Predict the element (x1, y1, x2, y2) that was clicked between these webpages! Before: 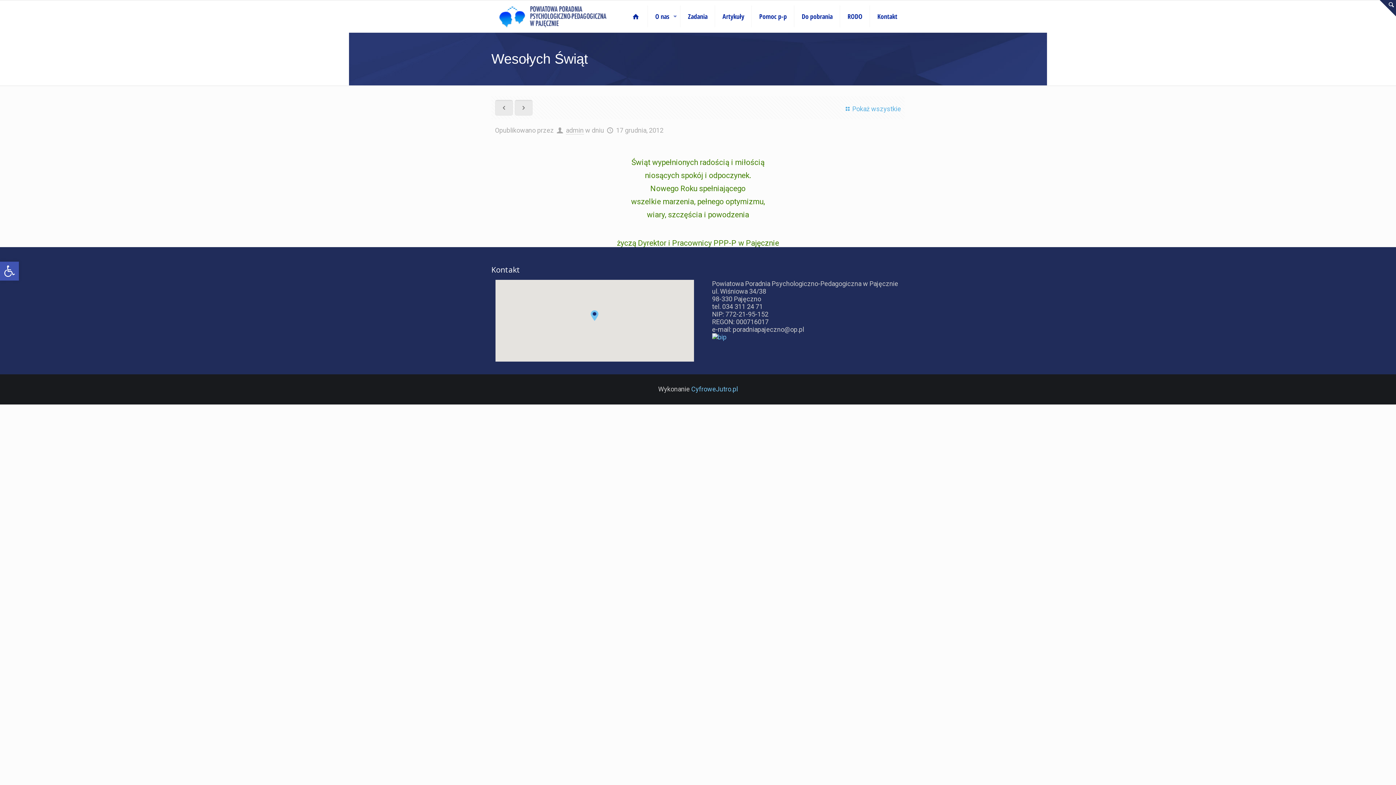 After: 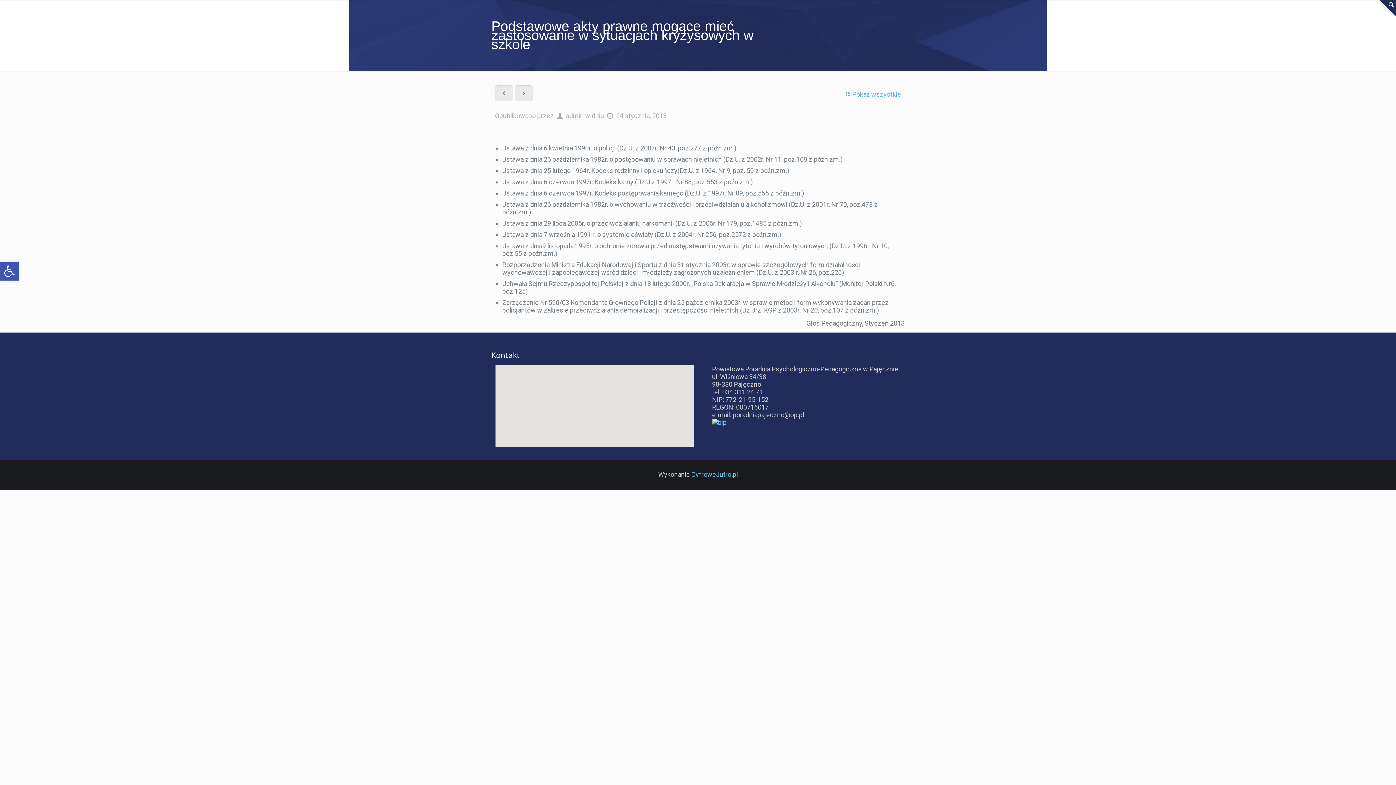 Action: bbox: (514, 100, 532, 115) label: Nastepny wpis